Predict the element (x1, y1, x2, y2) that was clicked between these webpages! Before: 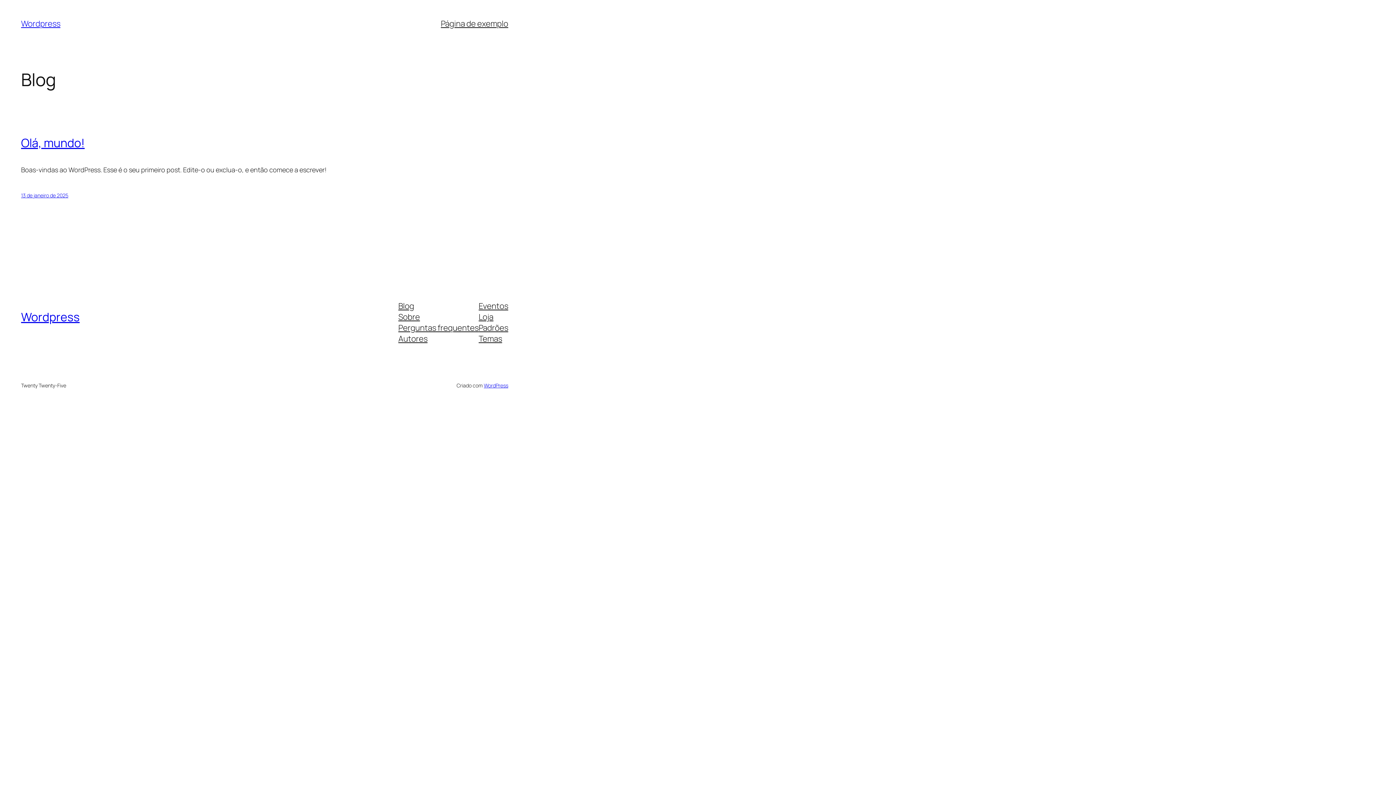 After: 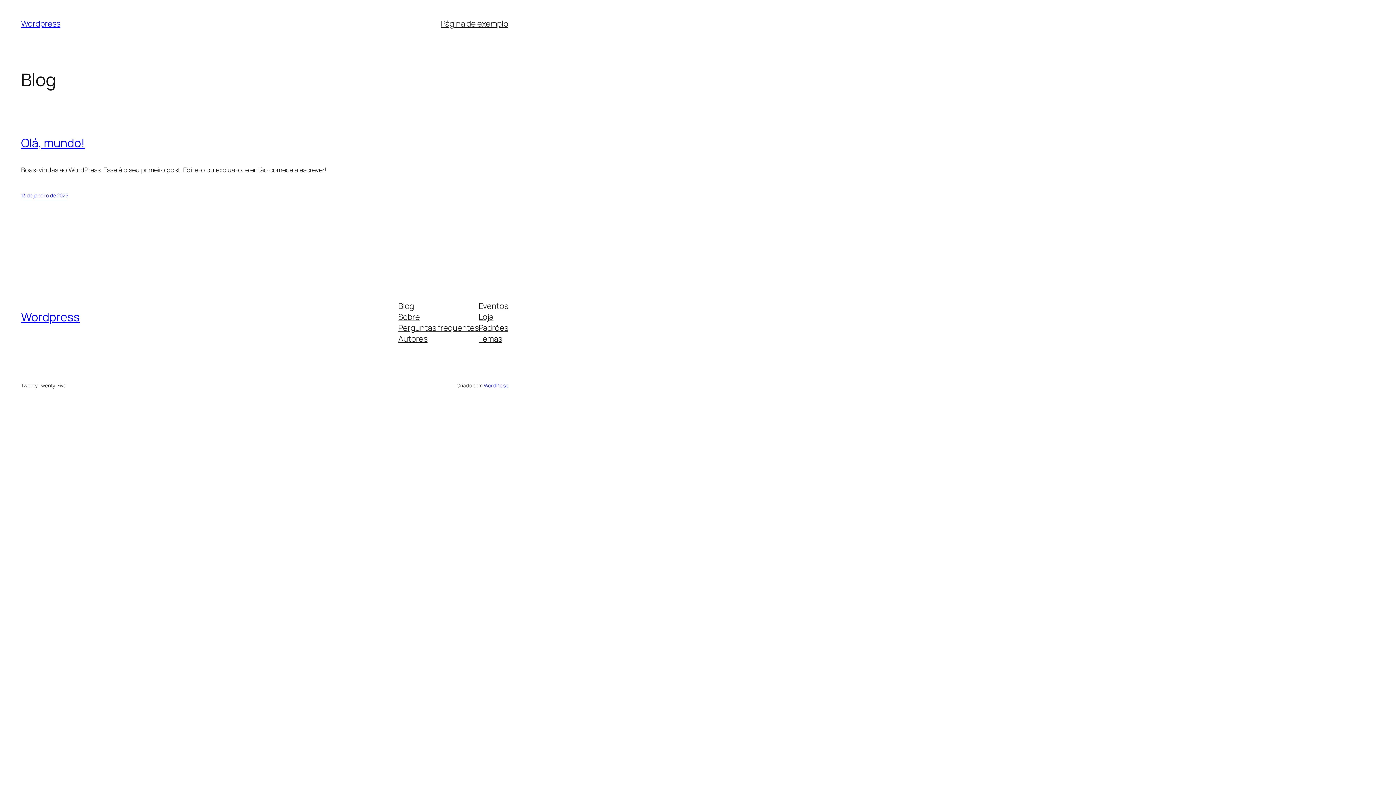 Action: label: Eventos bbox: (478, 300, 508, 311)